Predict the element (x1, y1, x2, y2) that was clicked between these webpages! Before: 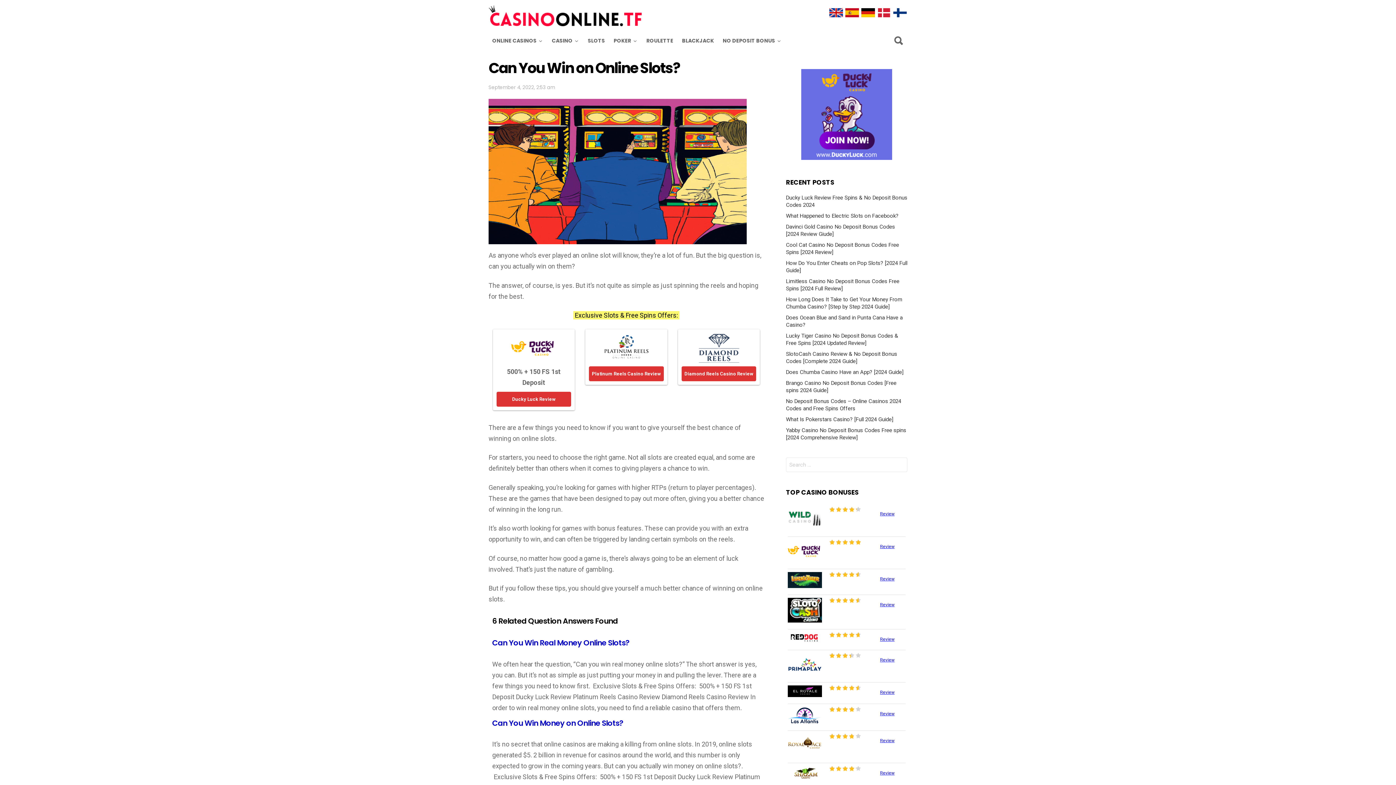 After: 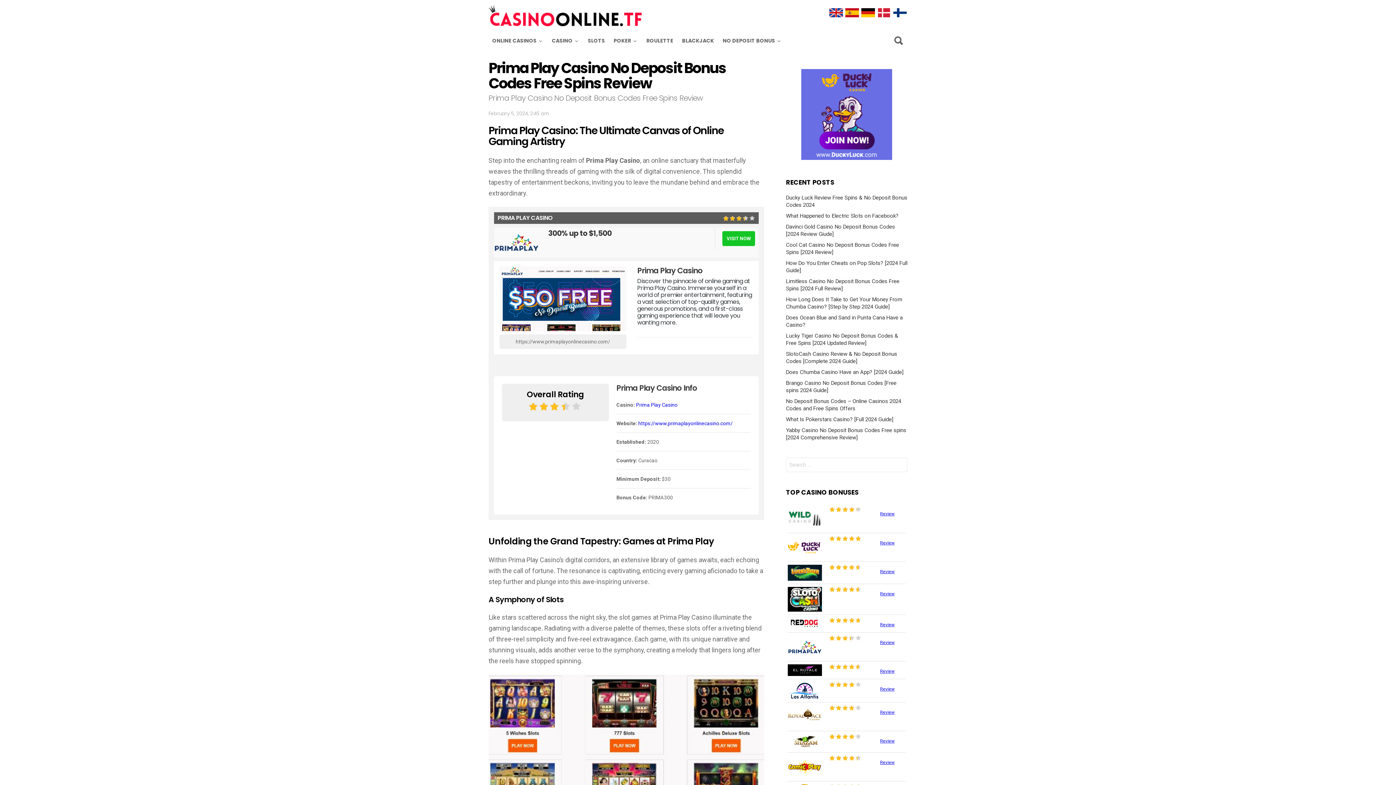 Action: bbox: (869, 656, 905, 663) label: Review